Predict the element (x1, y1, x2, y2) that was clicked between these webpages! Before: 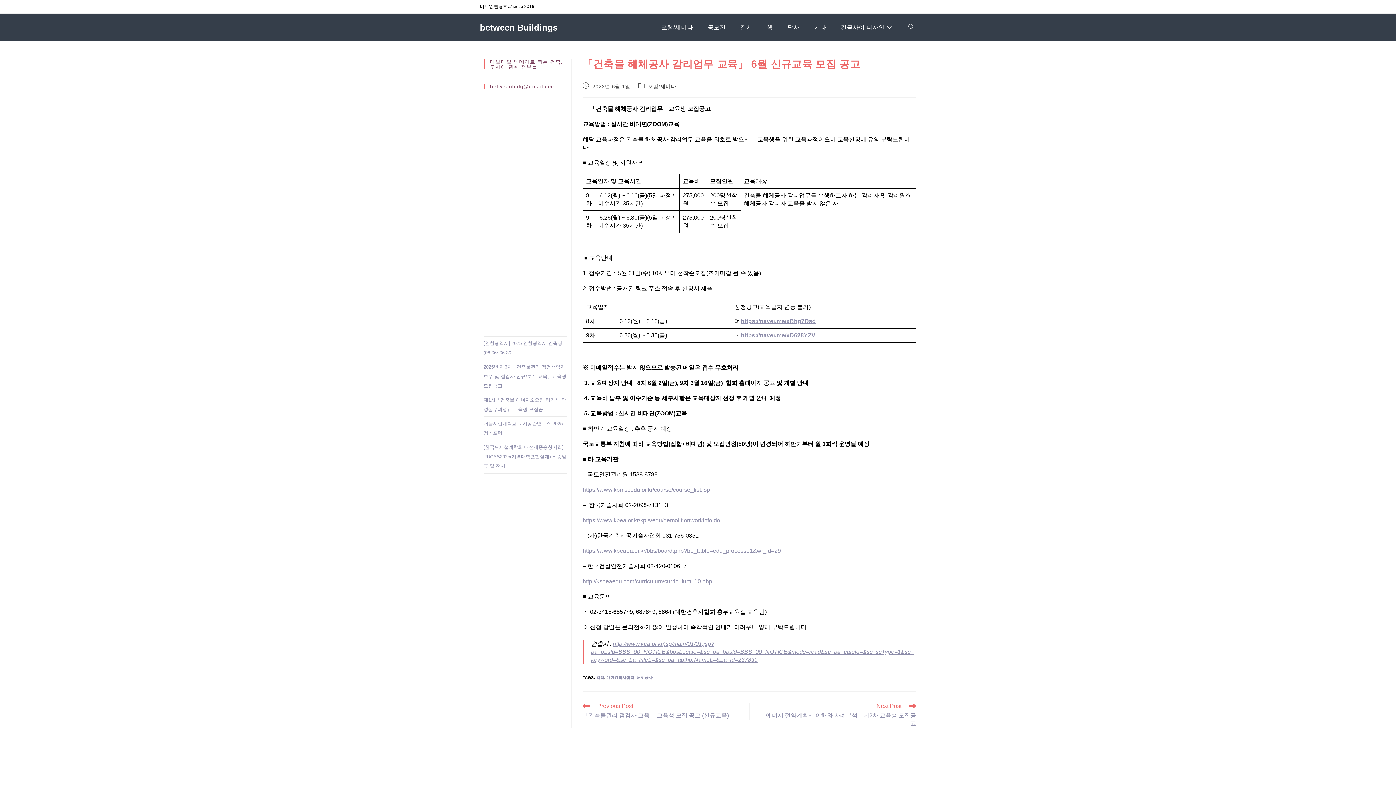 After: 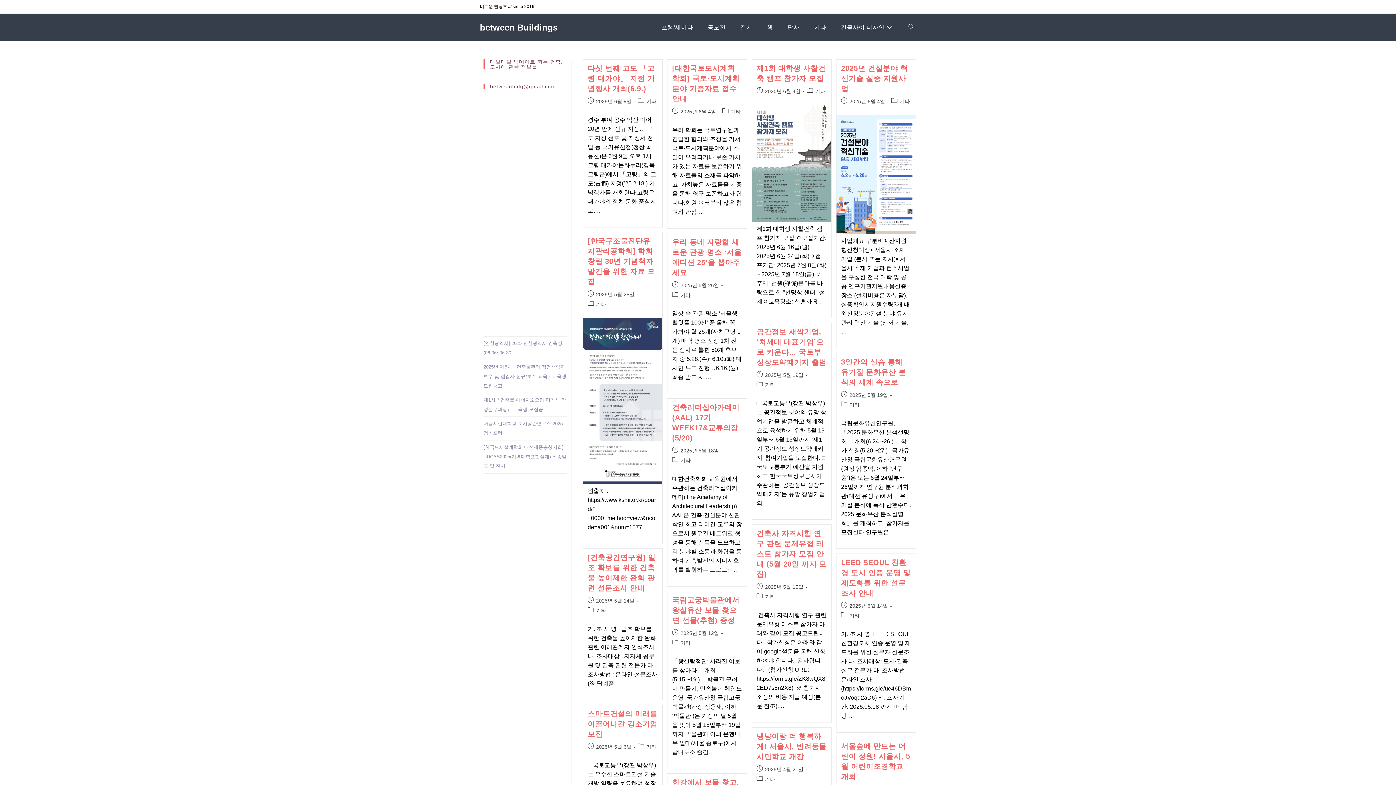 Action: label: 기타 bbox: (807, 13, 833, 41)